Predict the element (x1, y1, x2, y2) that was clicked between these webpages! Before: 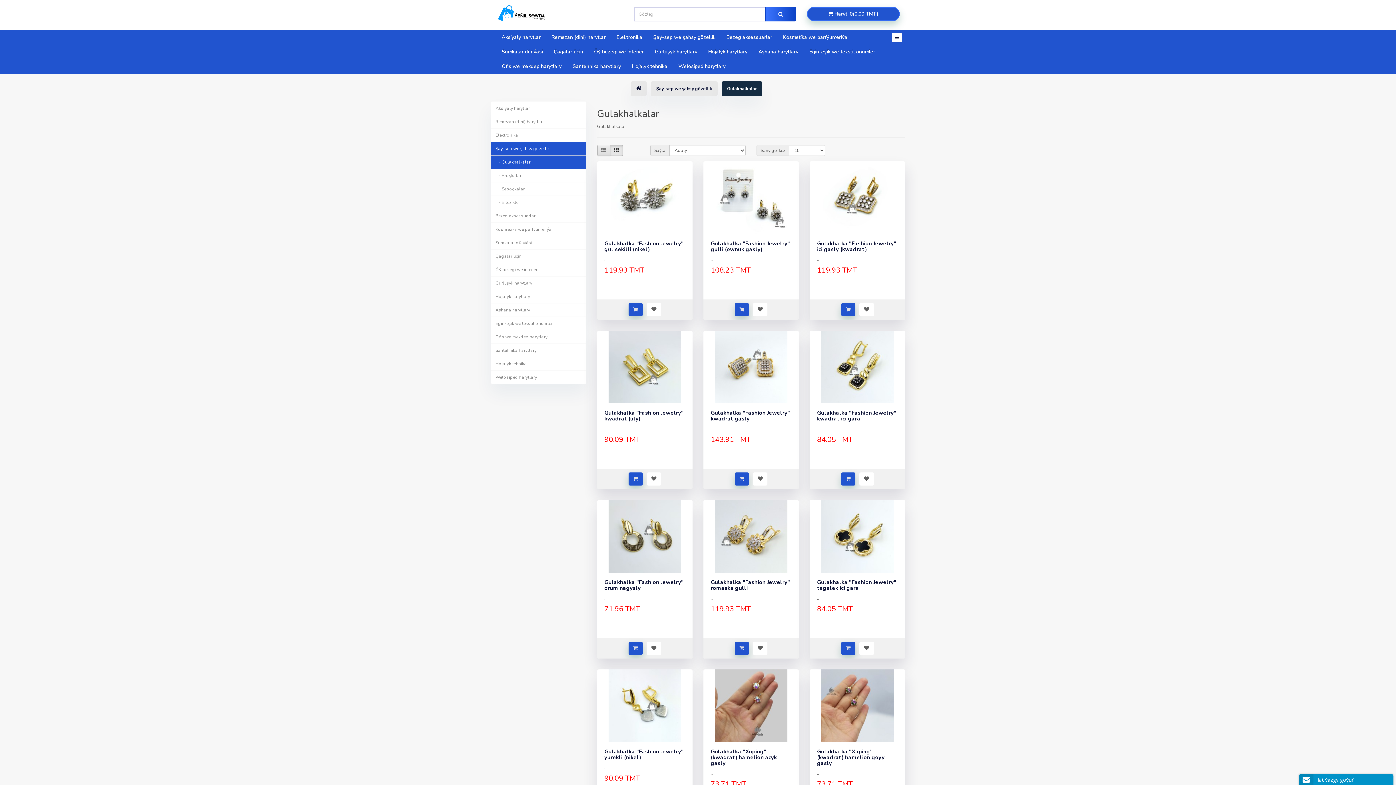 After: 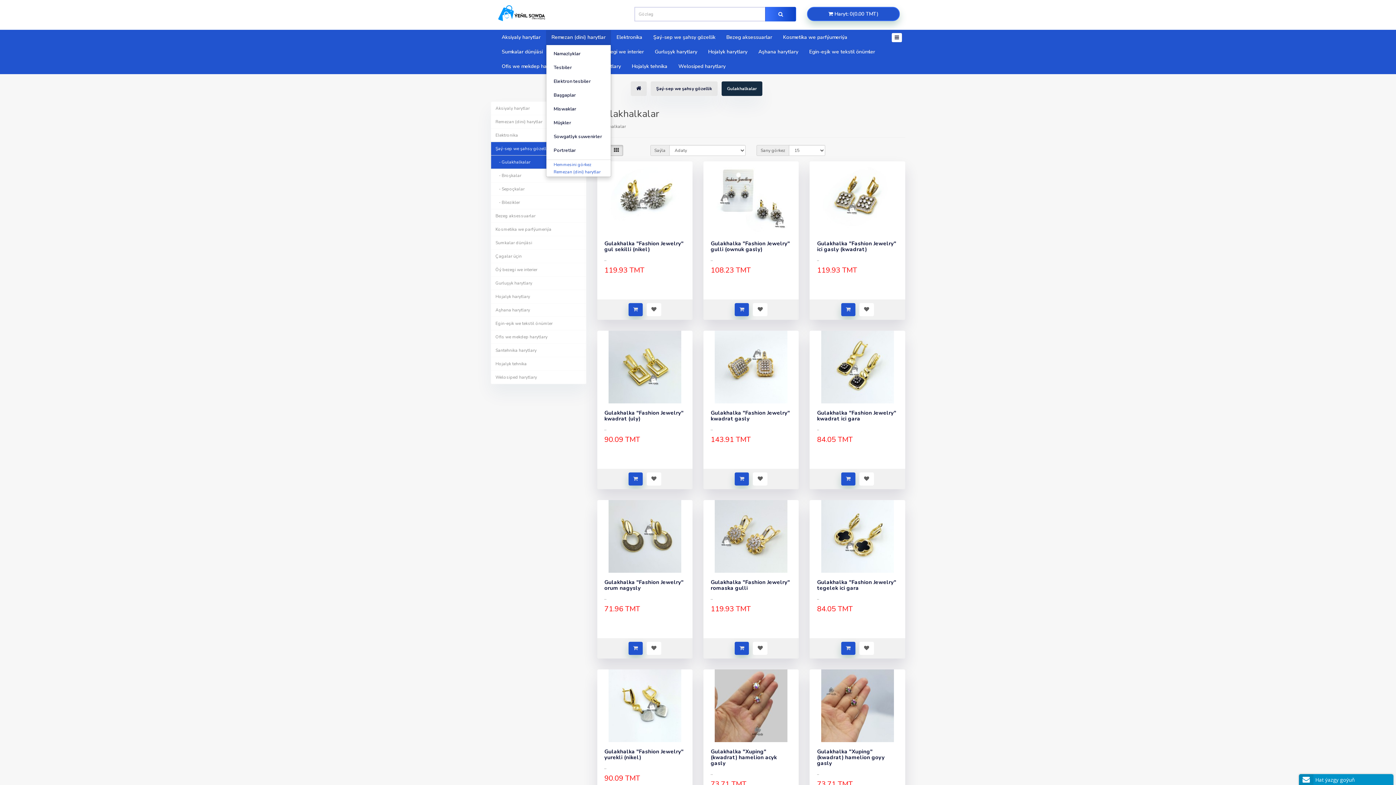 Action: label: Remezan (dini) harytlar bbox: (546, 30, 611, 44)